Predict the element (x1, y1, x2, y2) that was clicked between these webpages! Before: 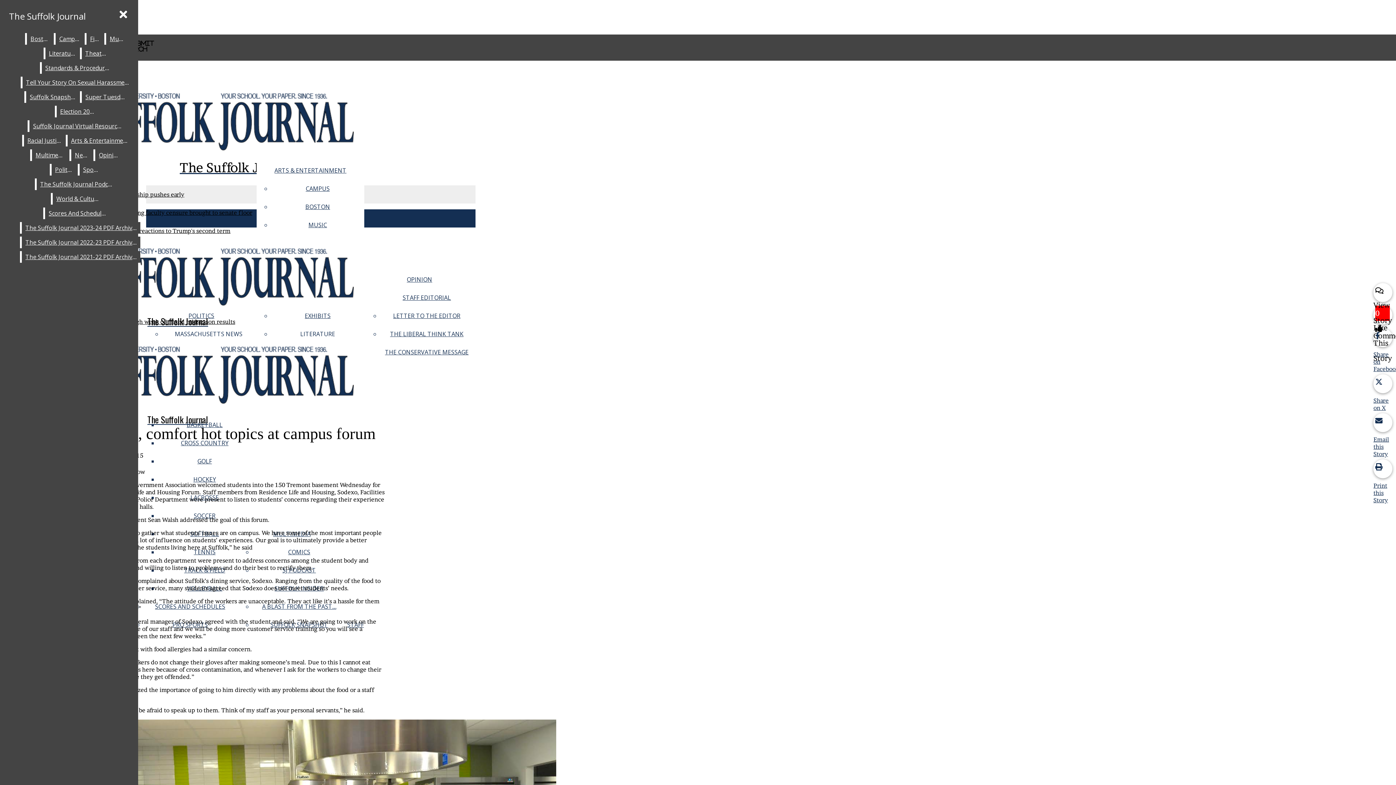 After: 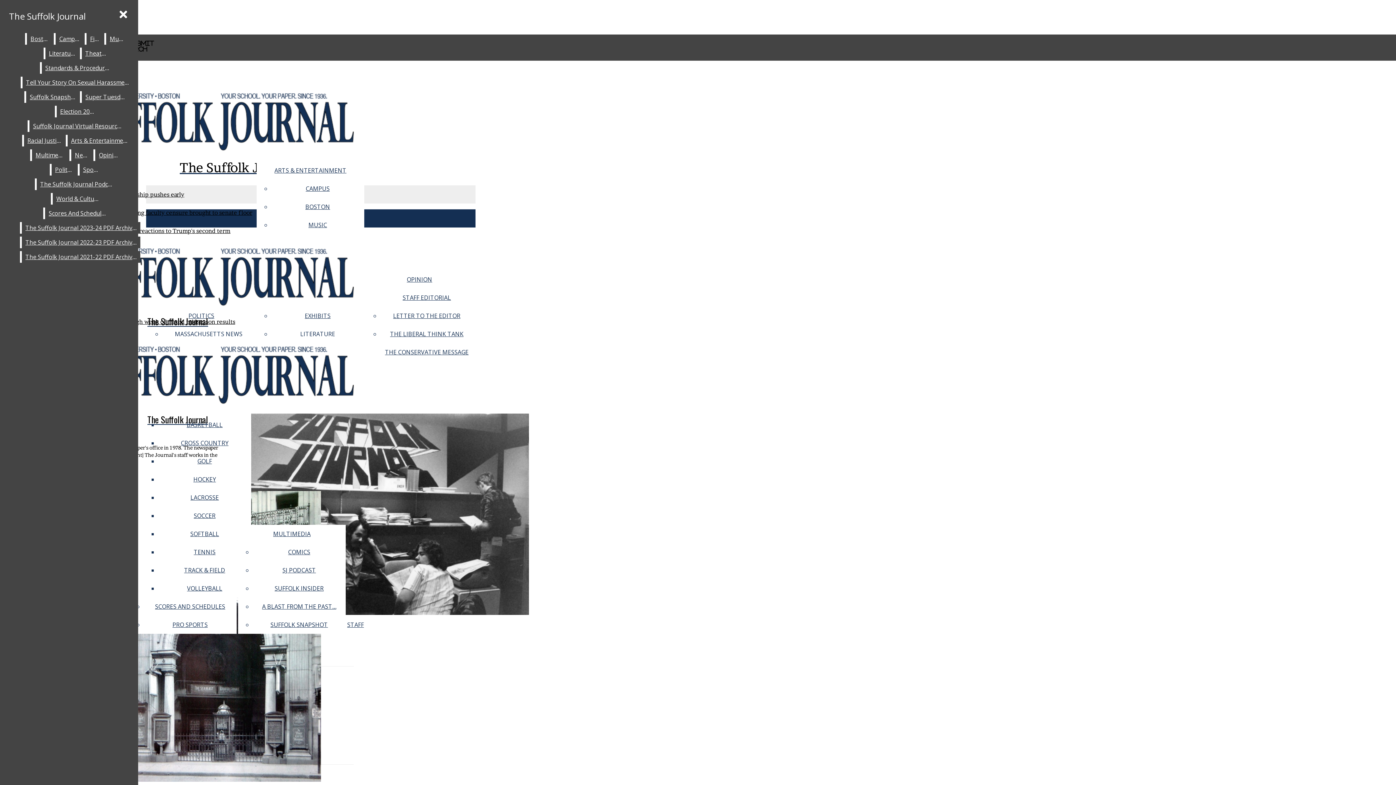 Action: bbox: (262, 602, 336, 610) label: A BLAST FROM THE PAST…